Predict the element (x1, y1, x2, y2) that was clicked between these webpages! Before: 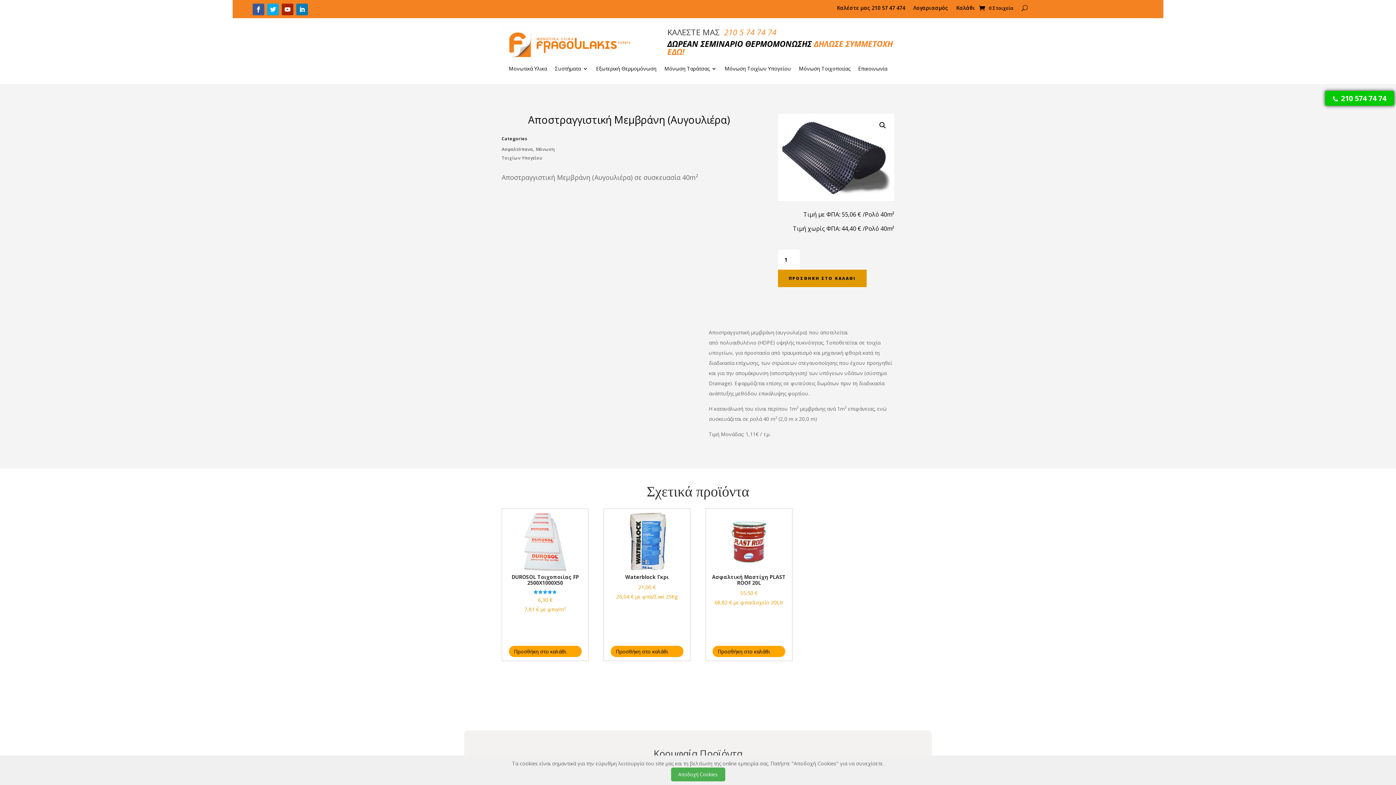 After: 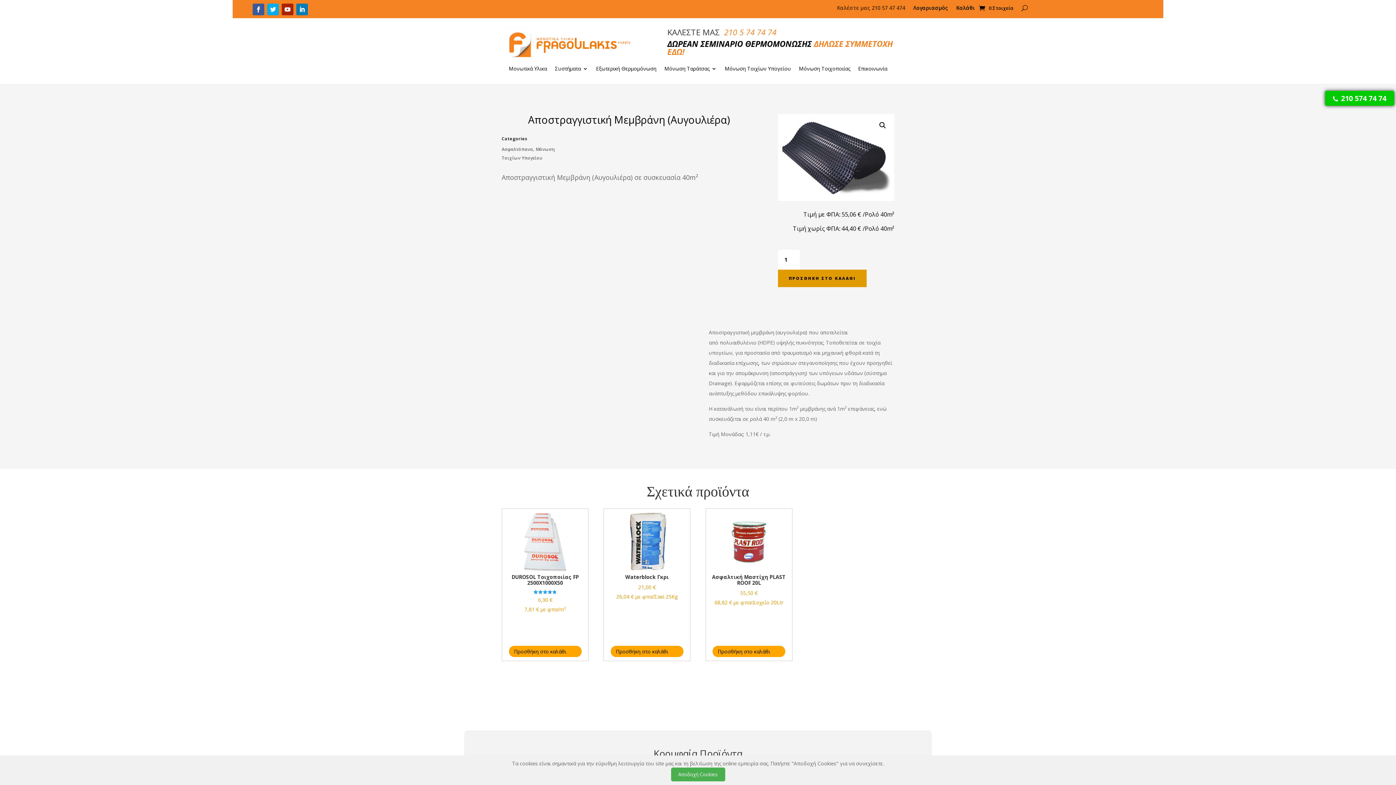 Action: label: Καλέστε μας 210 57 47 474 bbox: (837, 5, 905, 13)